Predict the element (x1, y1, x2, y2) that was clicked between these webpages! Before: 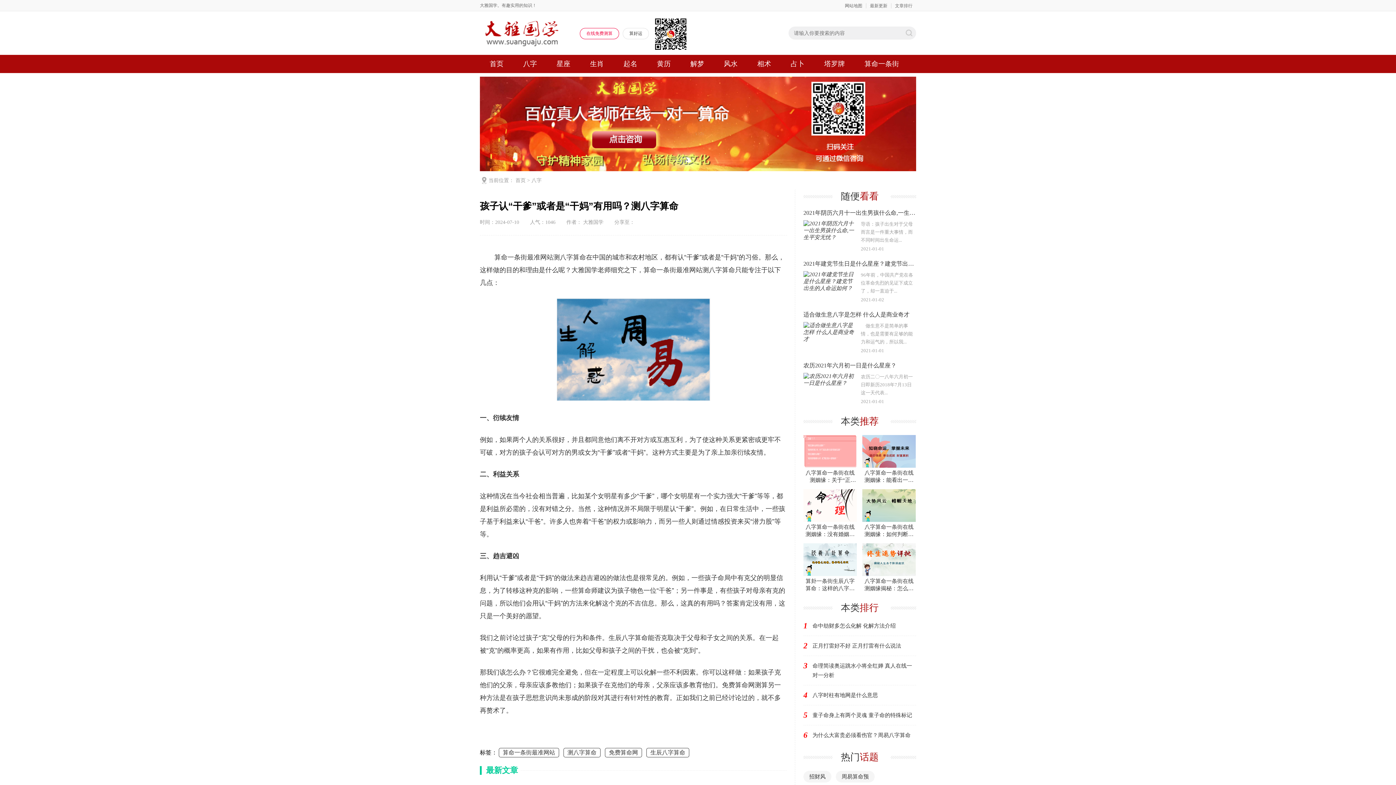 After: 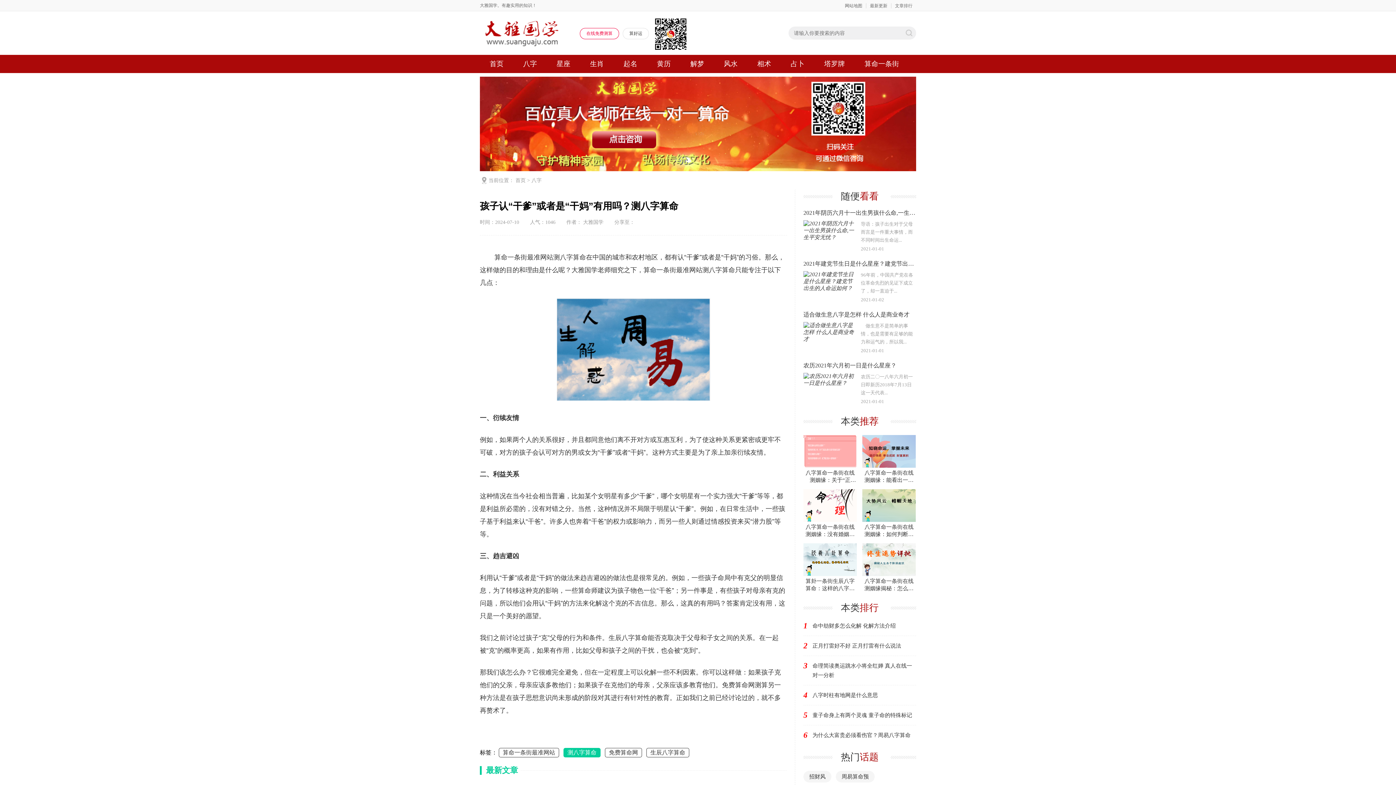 Action: bbox: (563, 748, 600, 757) label: 测八字算命